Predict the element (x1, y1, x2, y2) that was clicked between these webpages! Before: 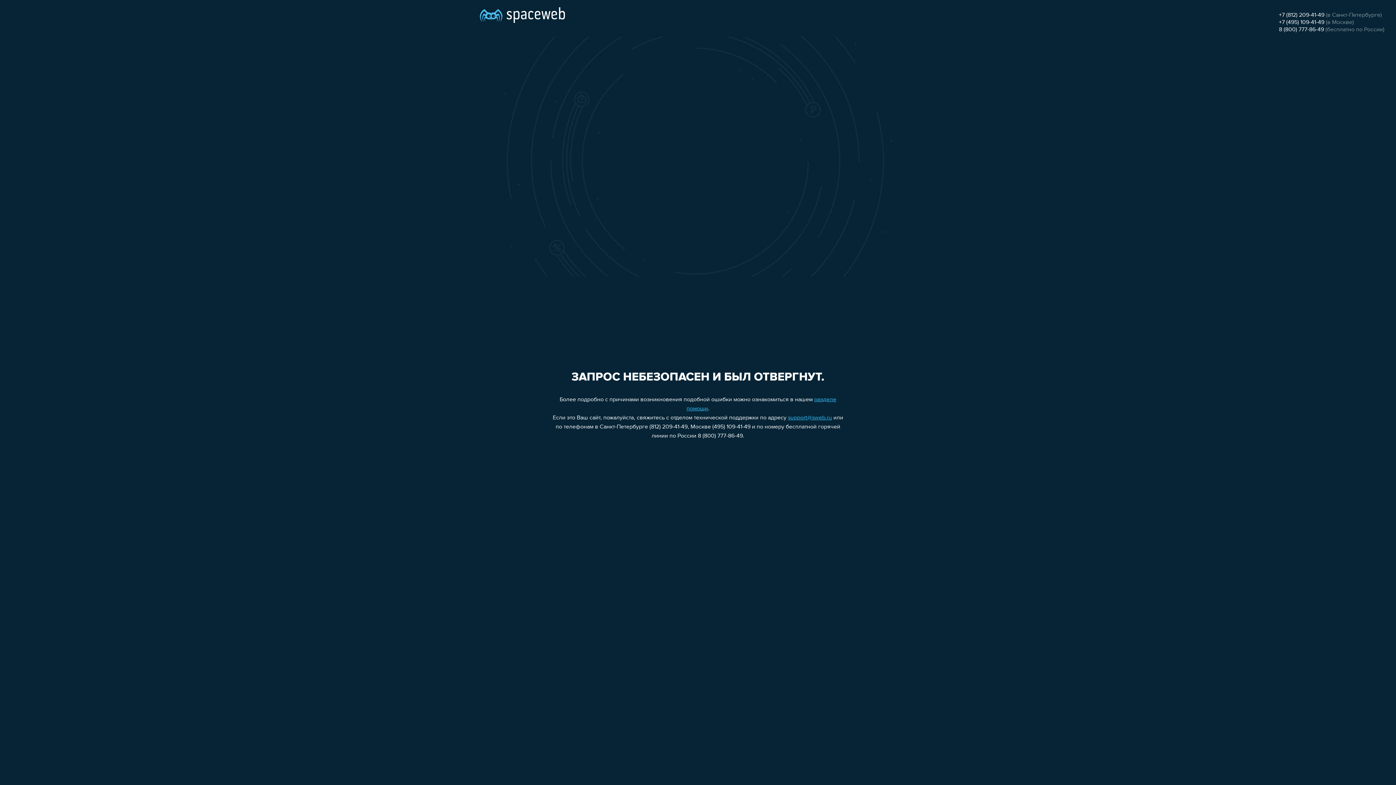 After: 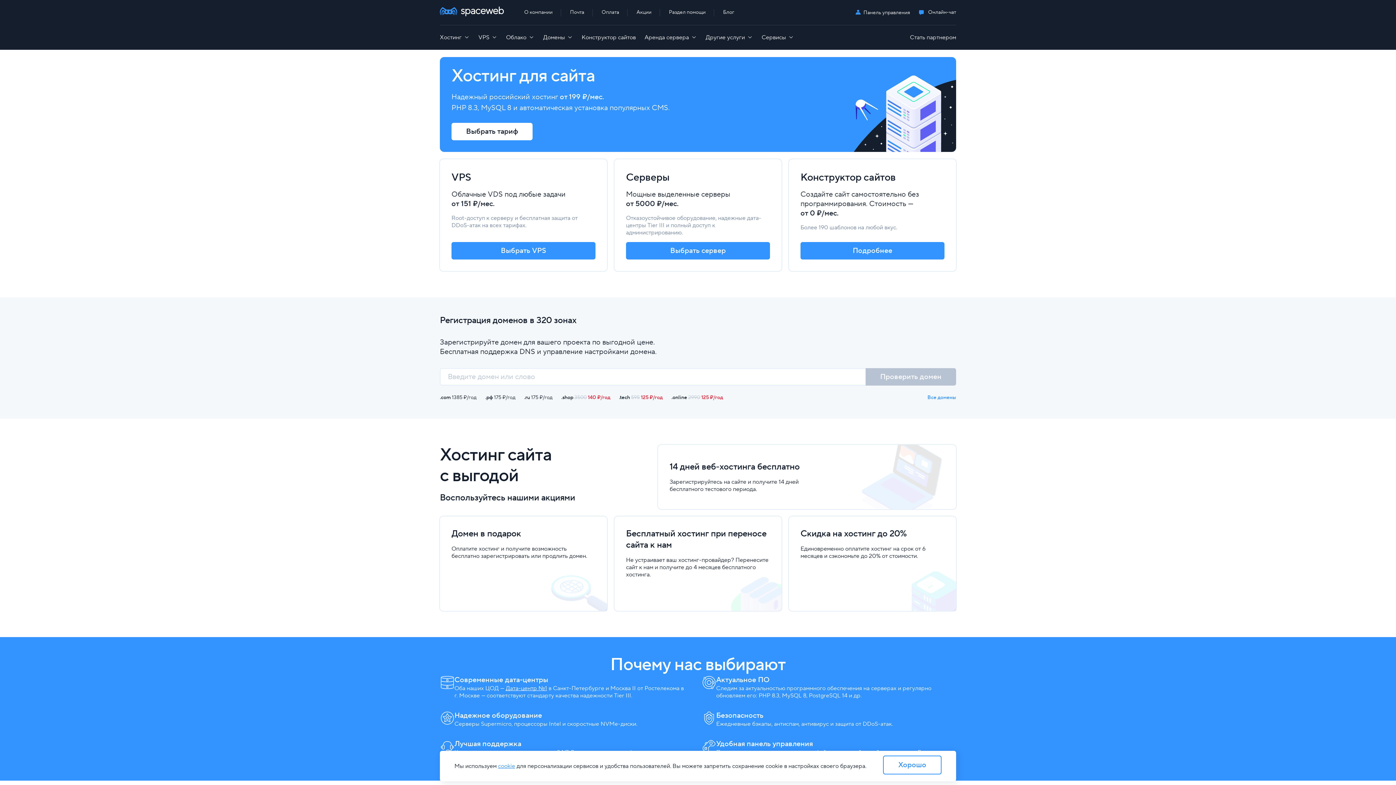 Action: bbox: (480, 0, 565, 25)